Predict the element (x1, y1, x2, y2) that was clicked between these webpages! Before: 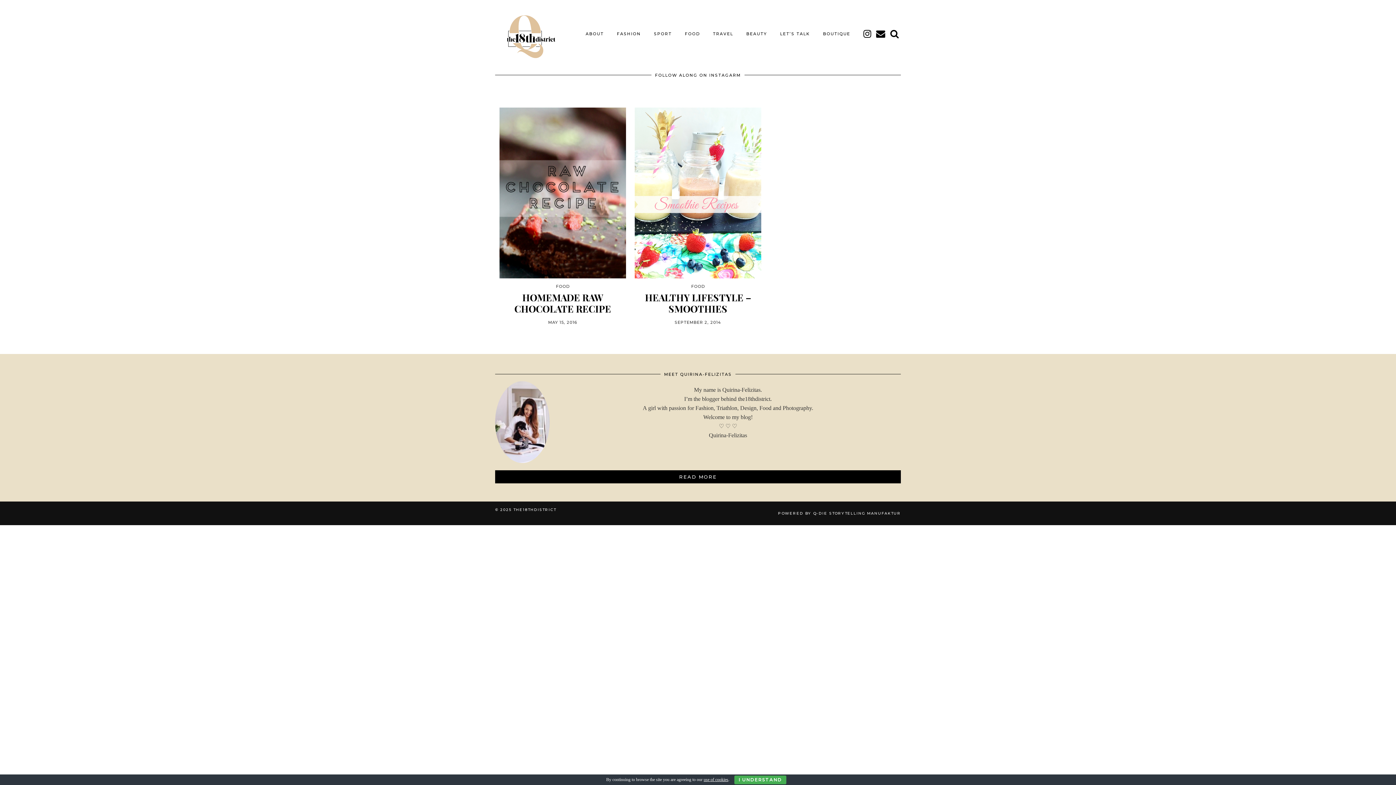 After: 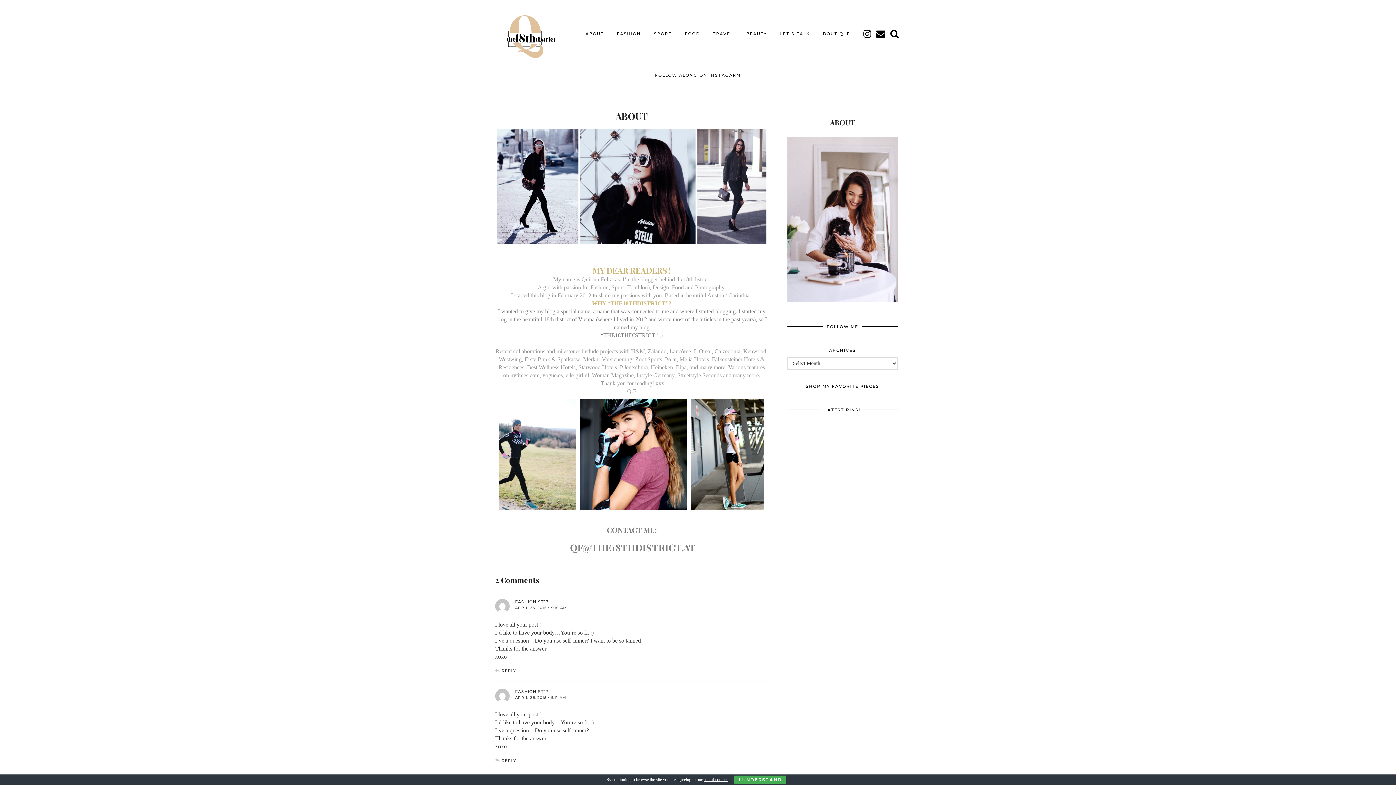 Action: label: ABOUT bbox: (579, 26, 610, 40)